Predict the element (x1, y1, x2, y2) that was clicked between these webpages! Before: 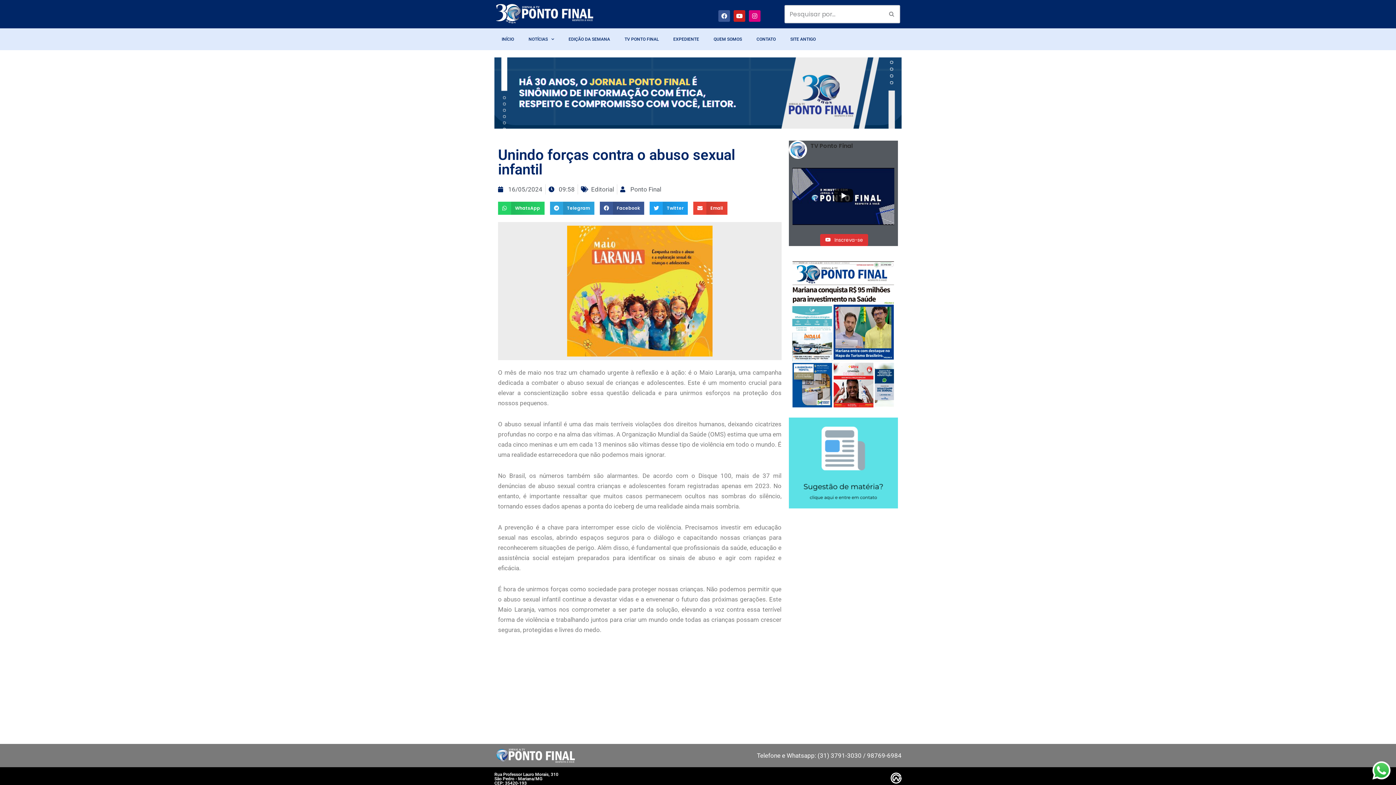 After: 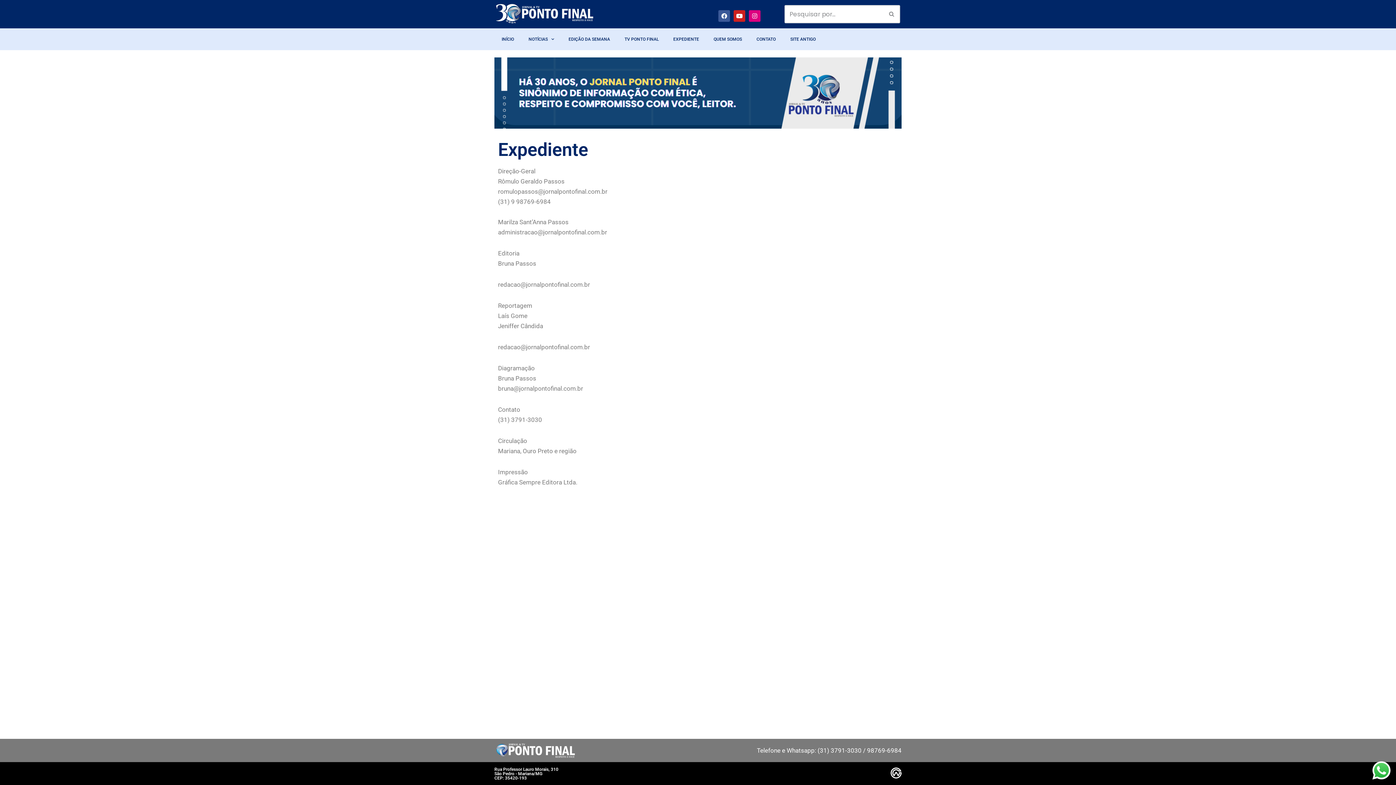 Action: label: EXPEDIENTE bbox: (666, 31, 706, 46)